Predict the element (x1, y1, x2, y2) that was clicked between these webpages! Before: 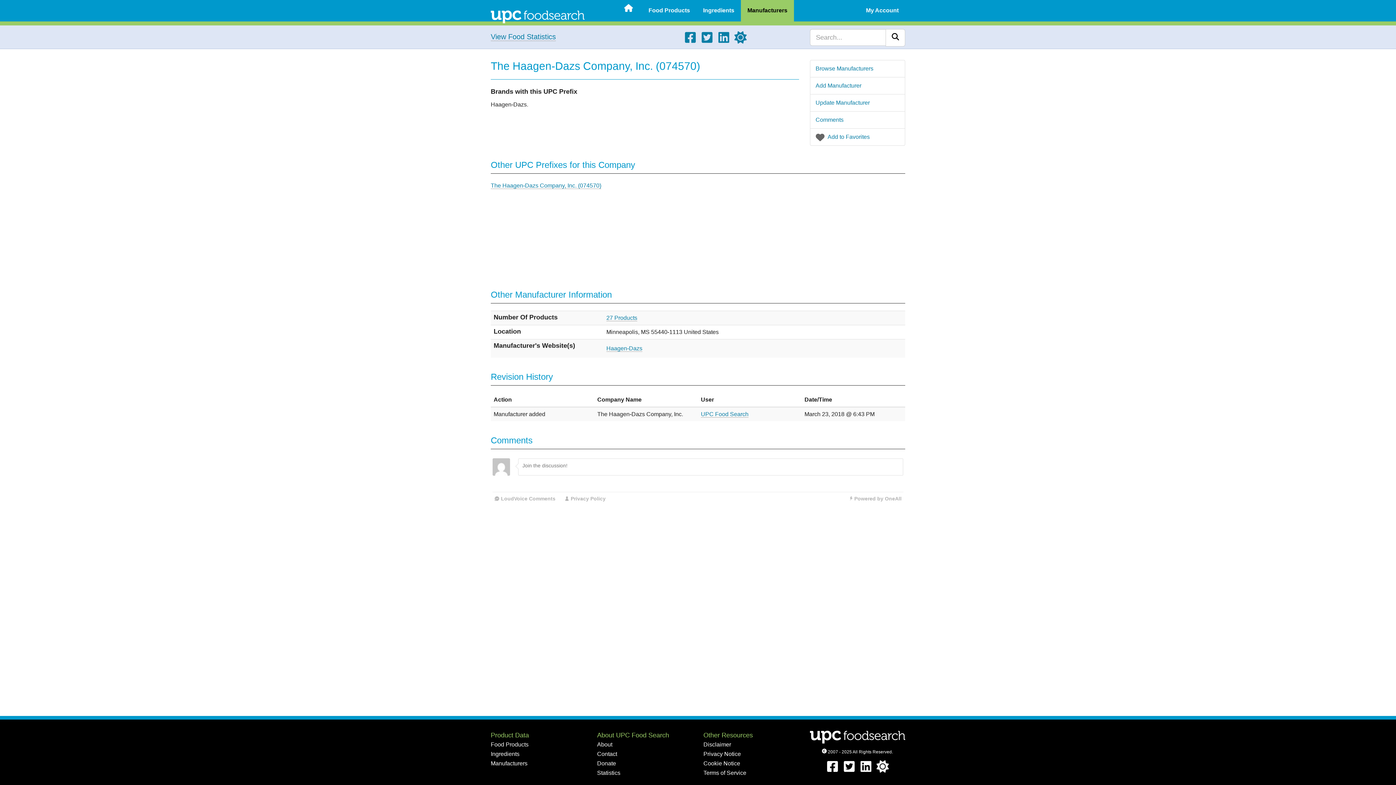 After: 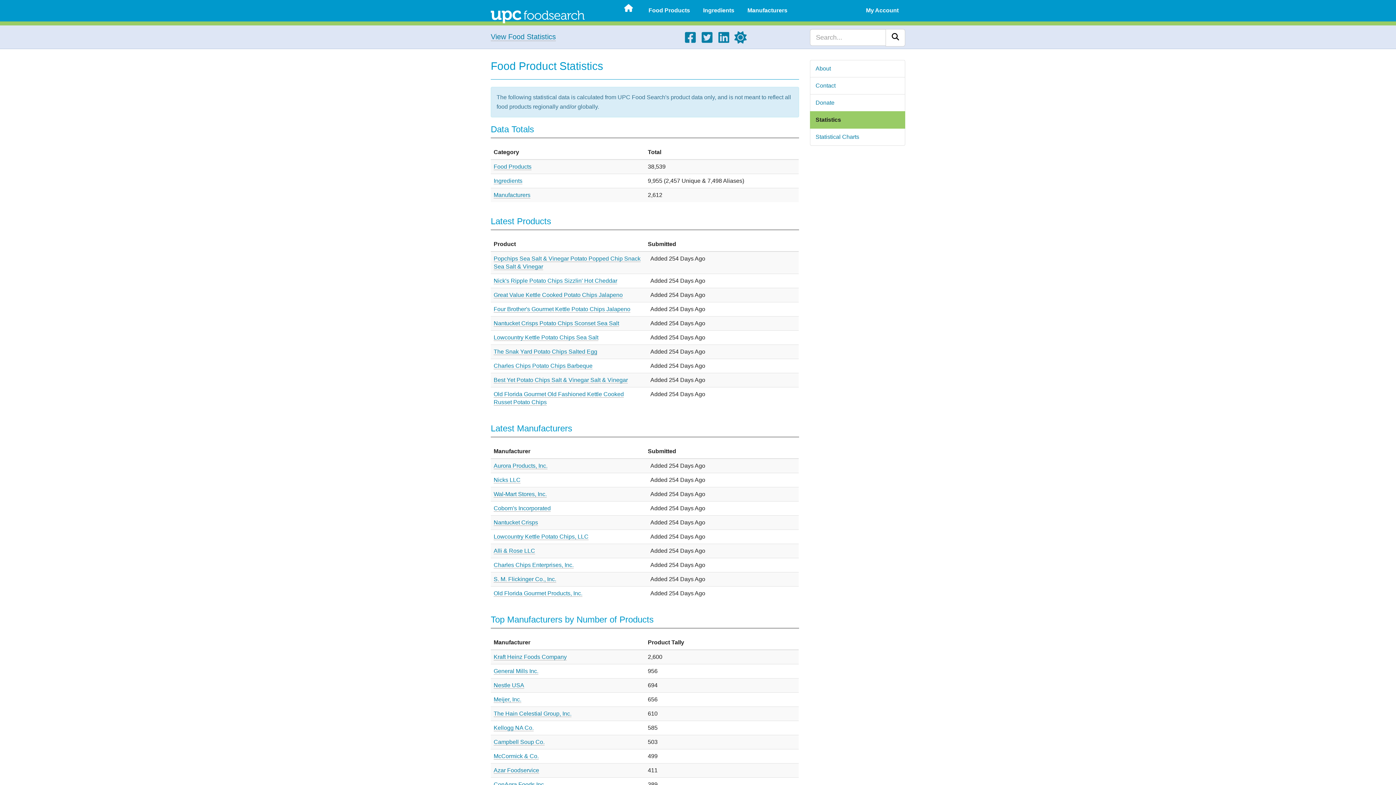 Action: label: Statistics bbox: (597, 770, 620, 776)